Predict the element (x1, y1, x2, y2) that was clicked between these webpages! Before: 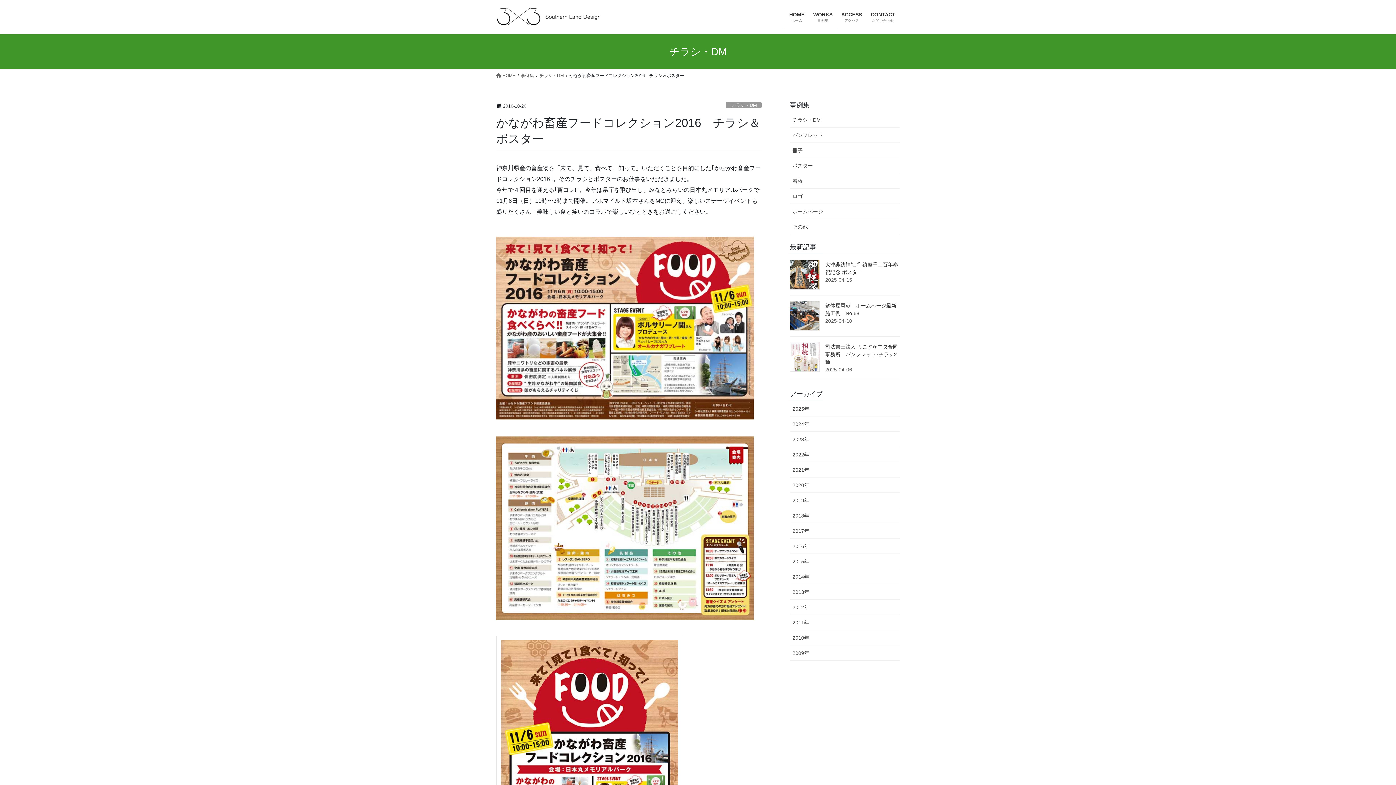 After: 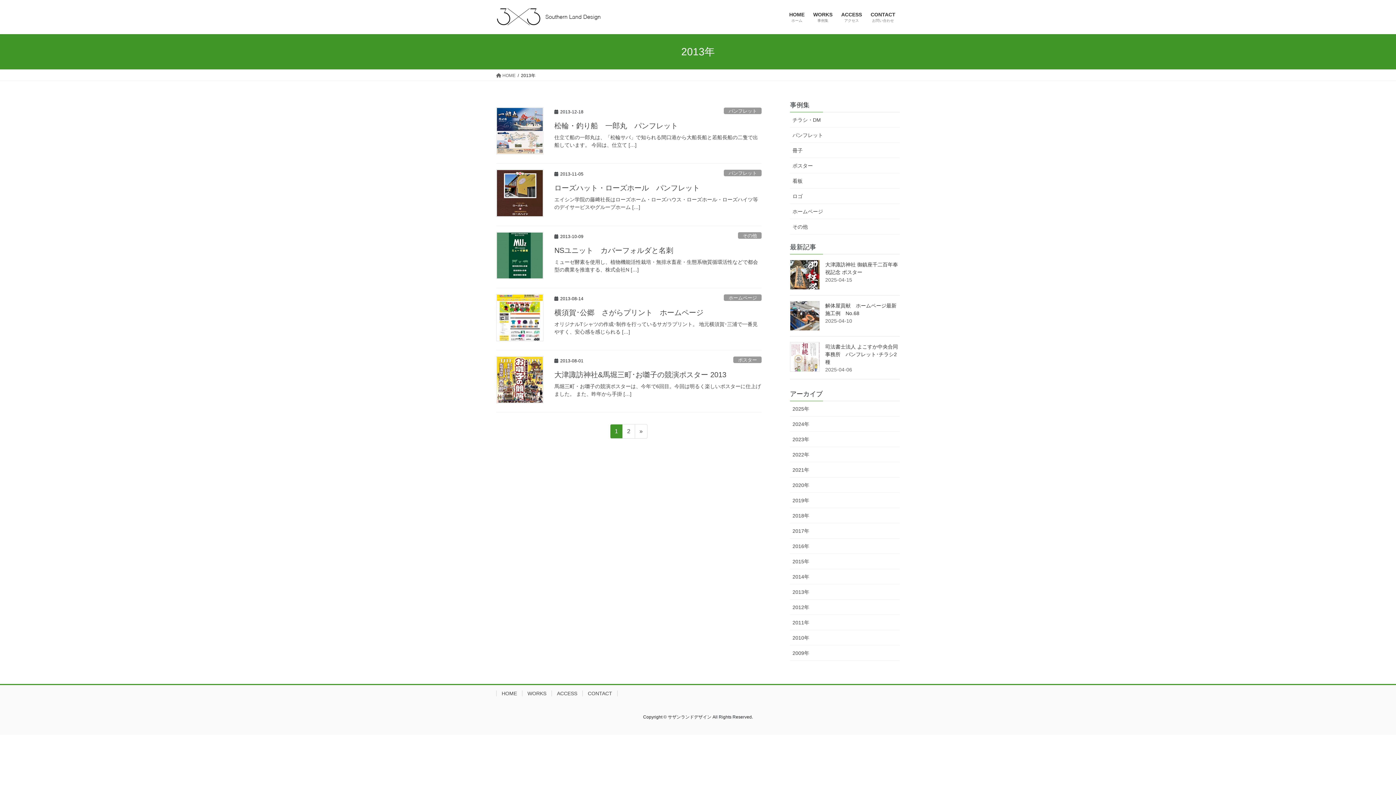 Action: bbox: (790, 584, 900, 600) label: 2013年